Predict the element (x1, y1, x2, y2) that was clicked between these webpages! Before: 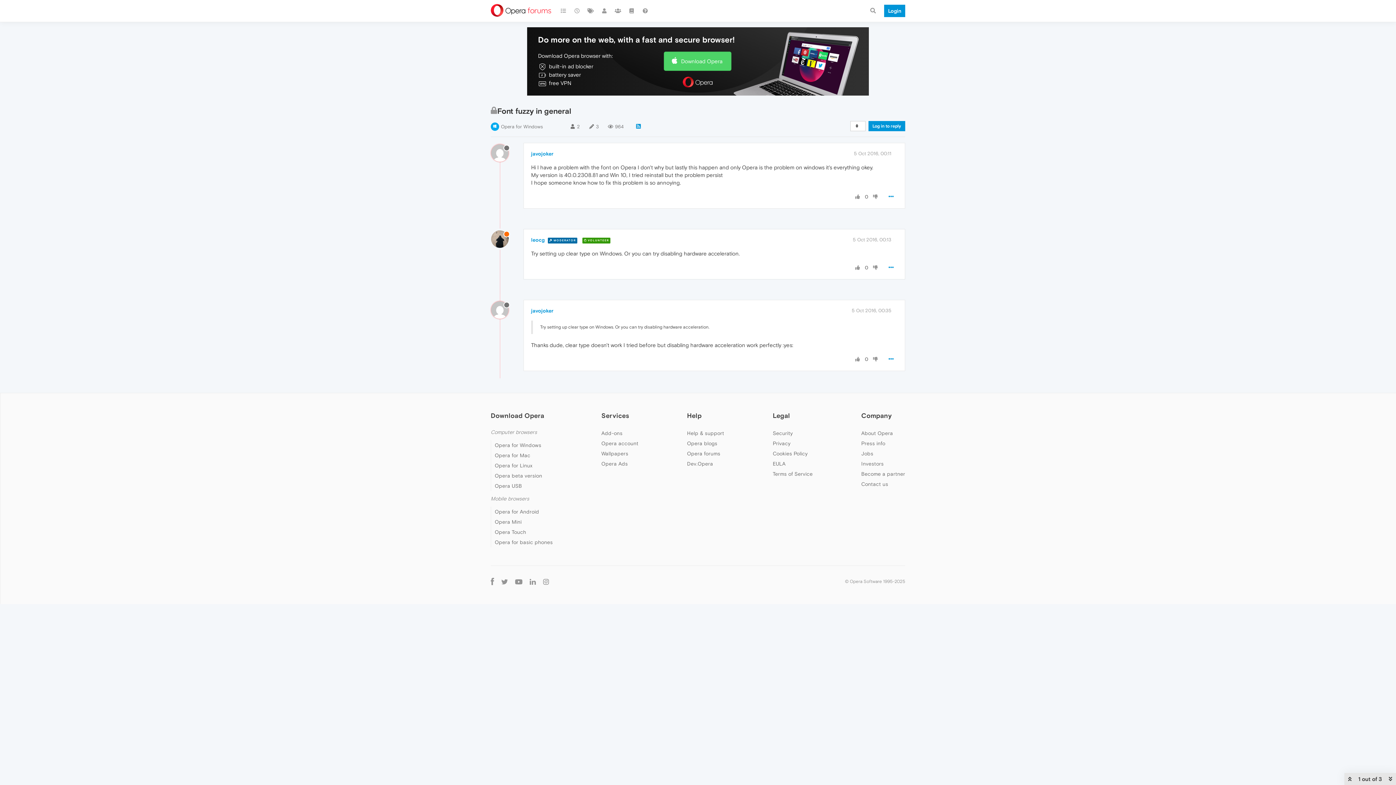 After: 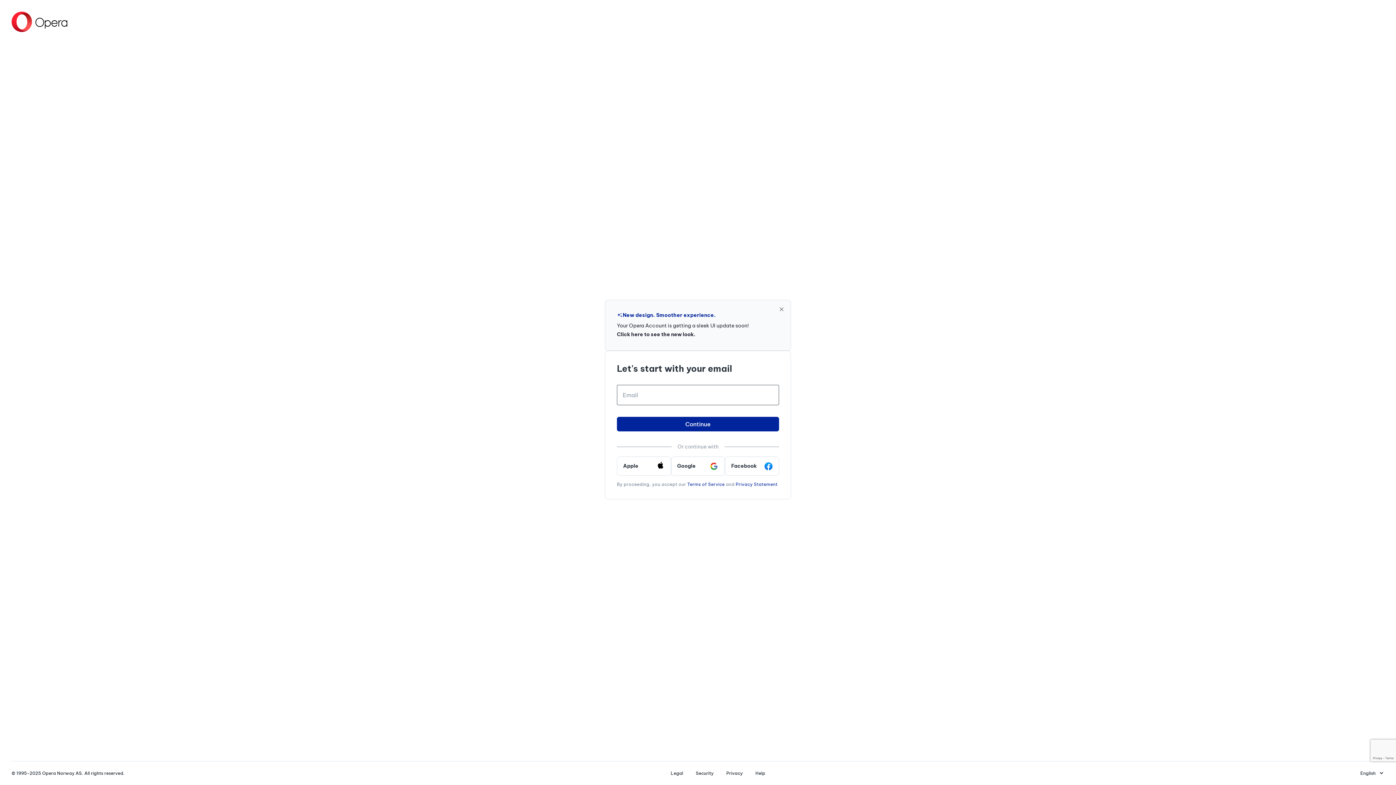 Action: label: Log in to reply bbox: (868, 121, 905, 131)